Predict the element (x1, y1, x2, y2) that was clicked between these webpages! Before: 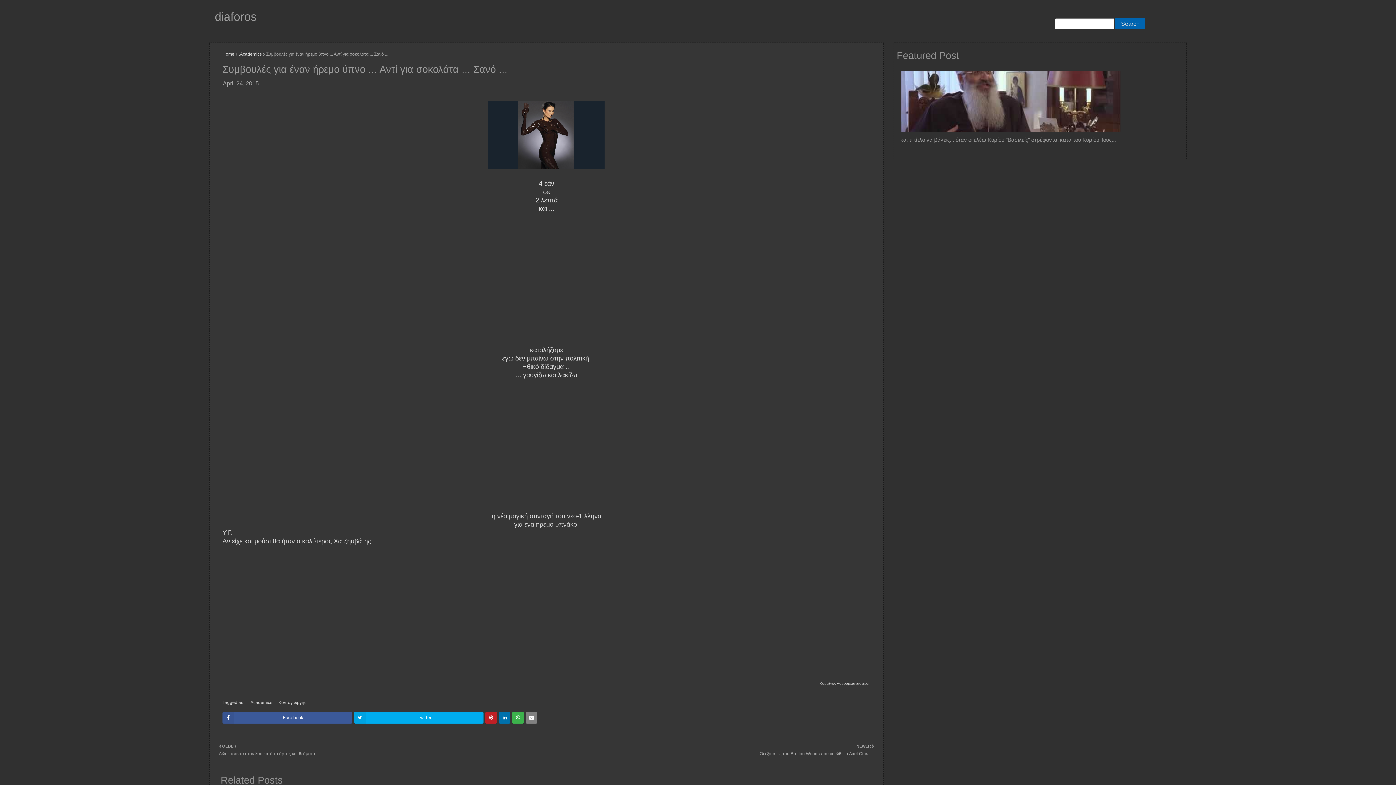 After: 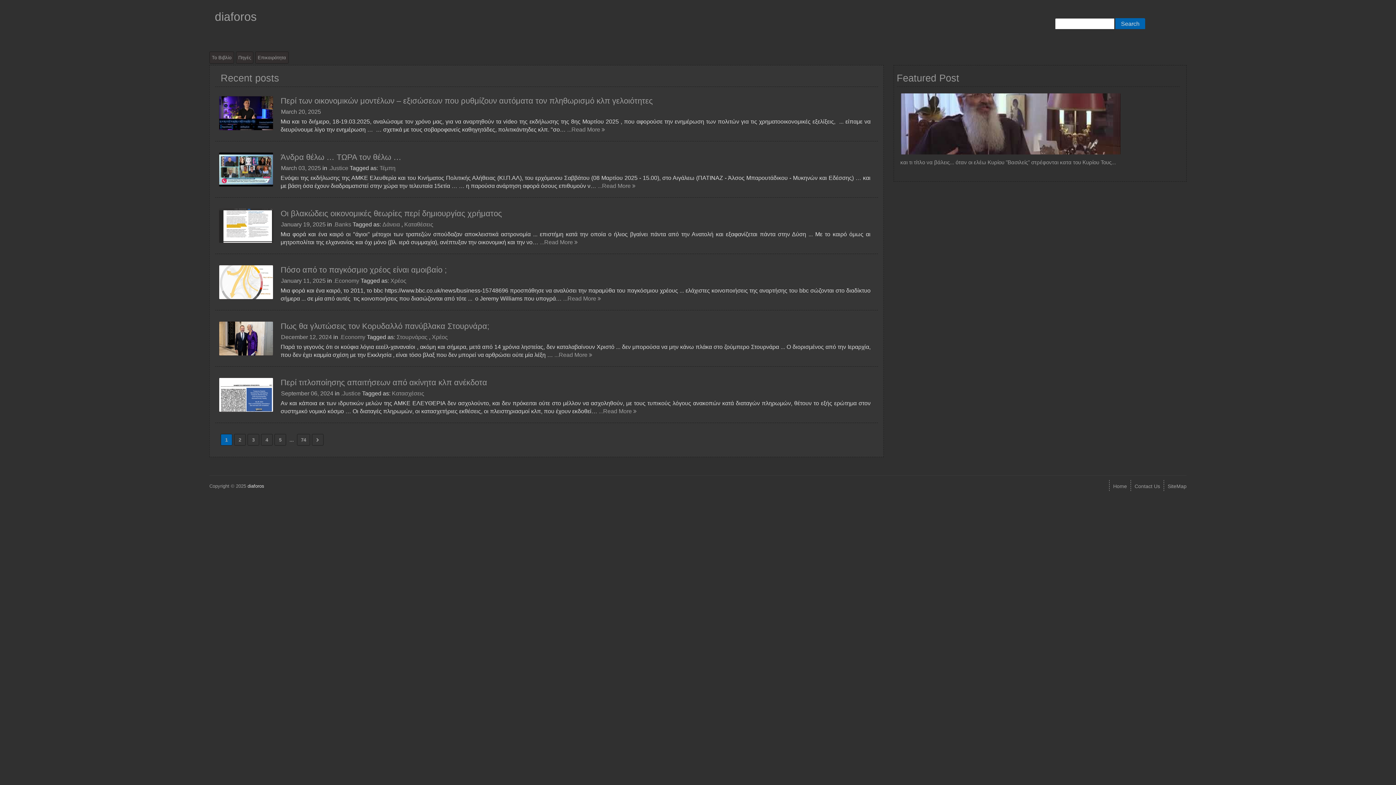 Action: bbox: (222, 50, 234, 58) label: Home